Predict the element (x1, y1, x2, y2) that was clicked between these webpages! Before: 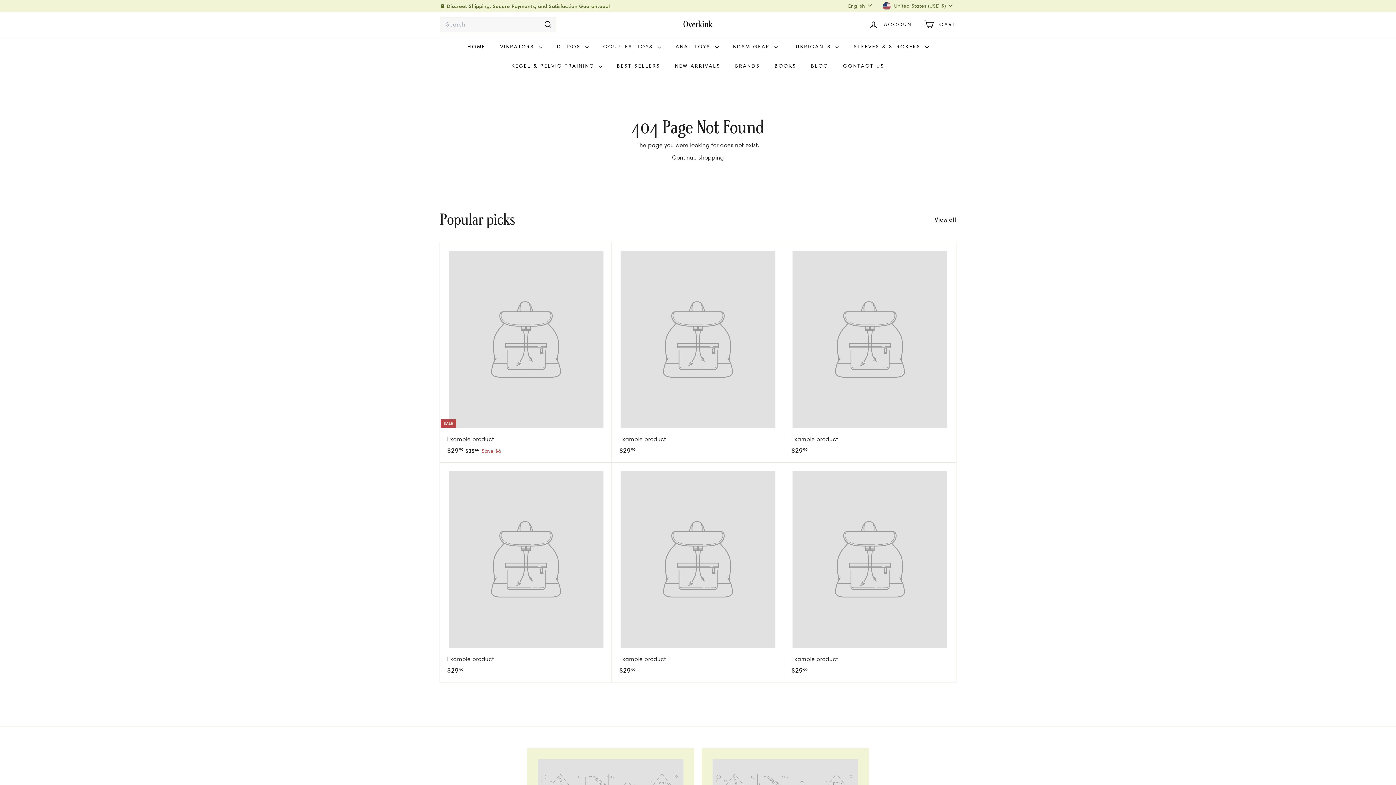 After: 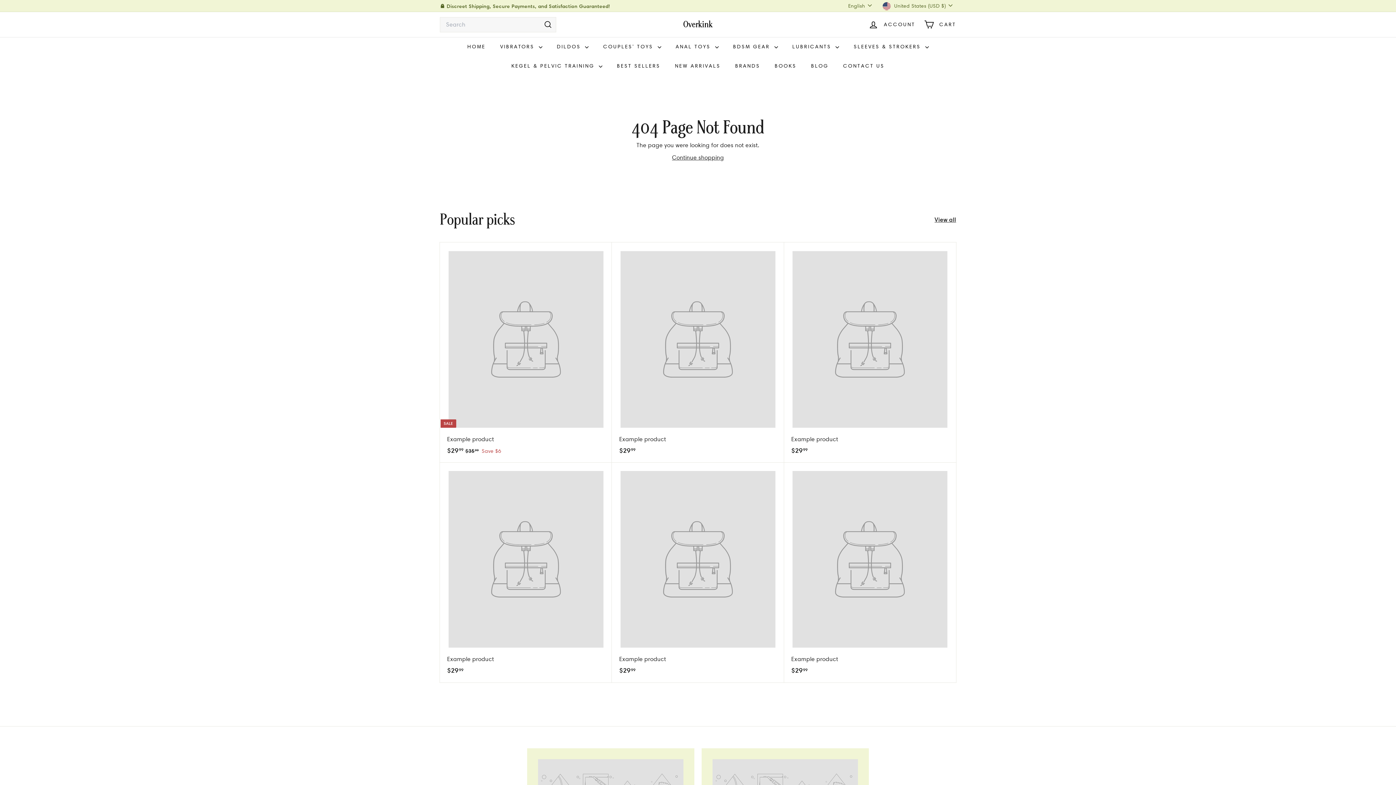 Action: label: SALE
Example product
$2999
$29.99
$3599
$35.99
Save $6 bbox: (440, 242, 612, 462)